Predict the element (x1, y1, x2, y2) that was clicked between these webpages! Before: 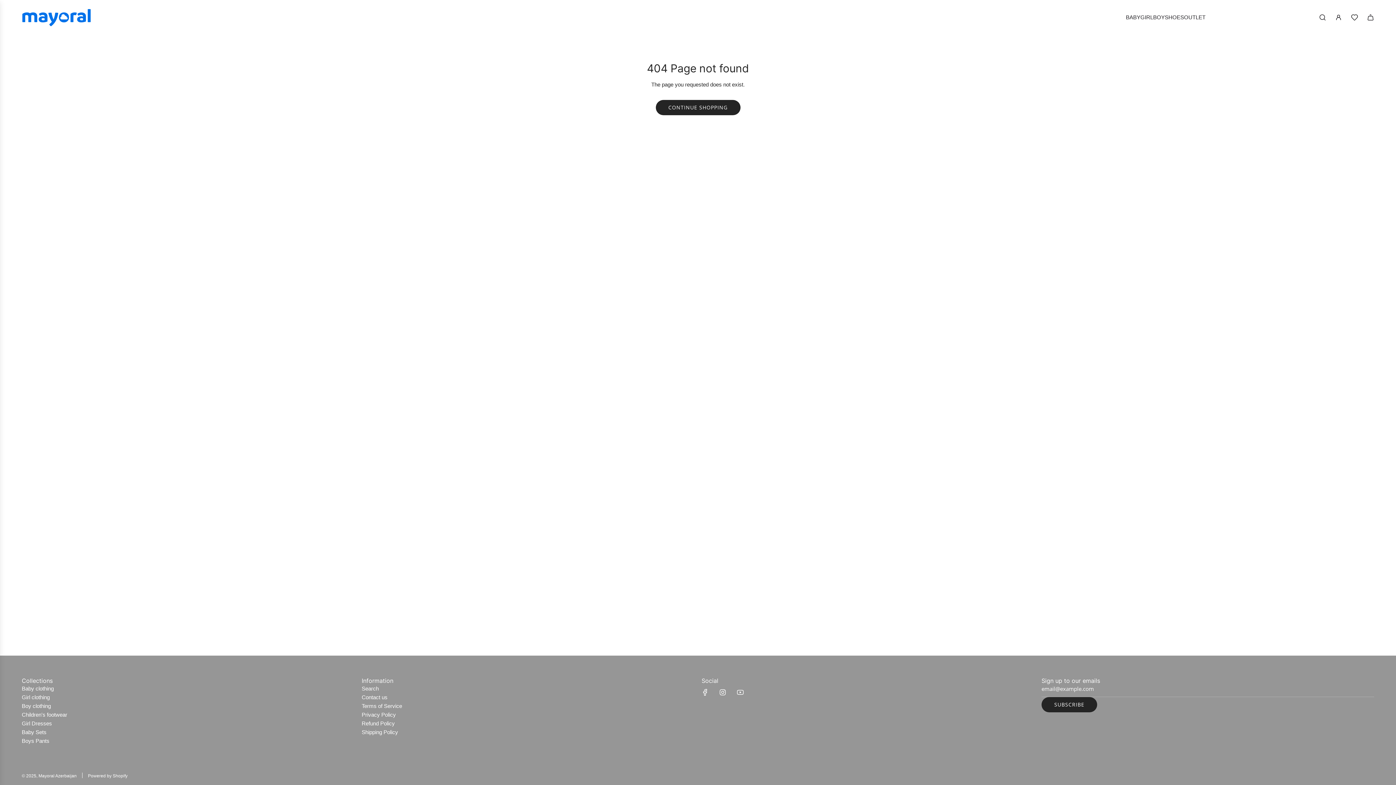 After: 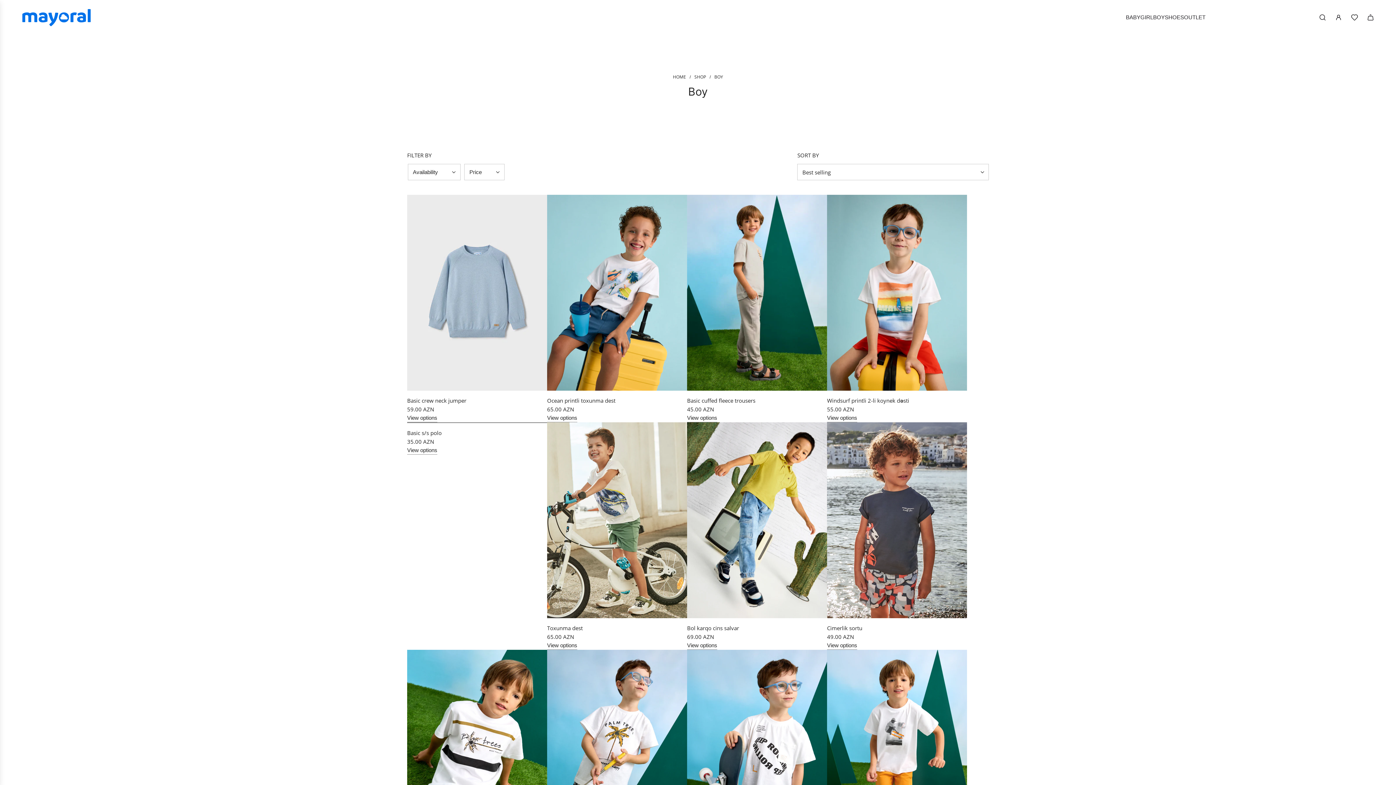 Action: label: BOY bbox: (1153, 7, 1165, 27)